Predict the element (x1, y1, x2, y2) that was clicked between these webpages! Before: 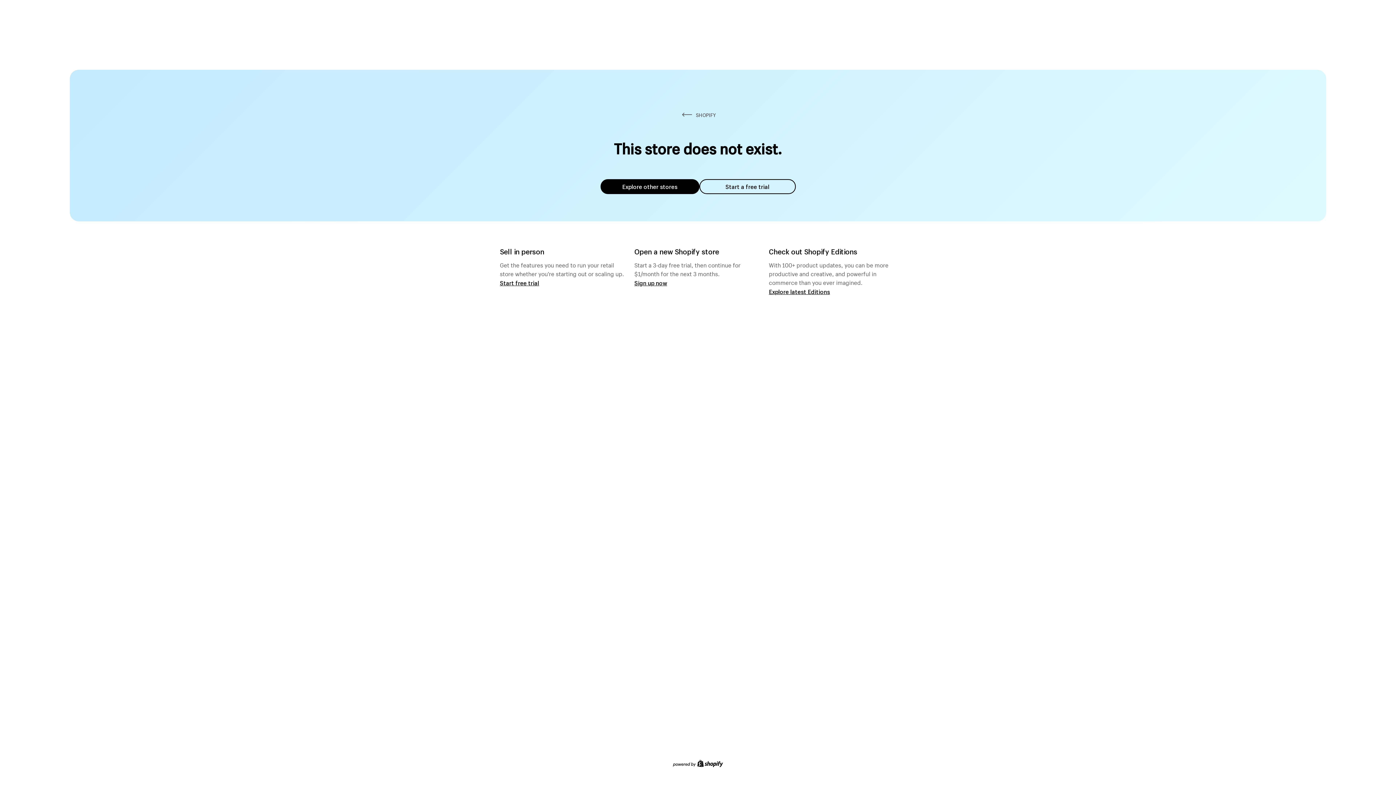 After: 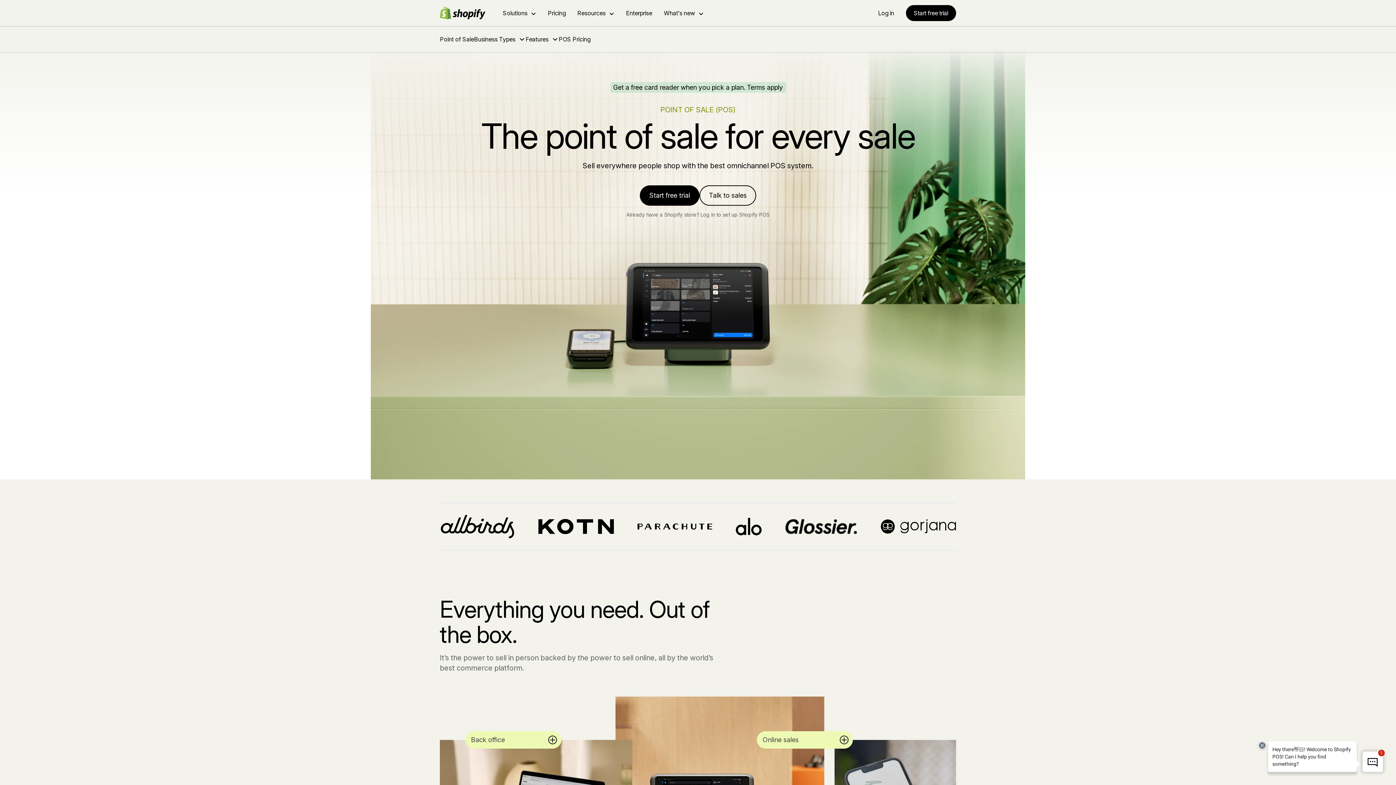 Action: label: Start free trial bbox: (500, 279, 539, 286)